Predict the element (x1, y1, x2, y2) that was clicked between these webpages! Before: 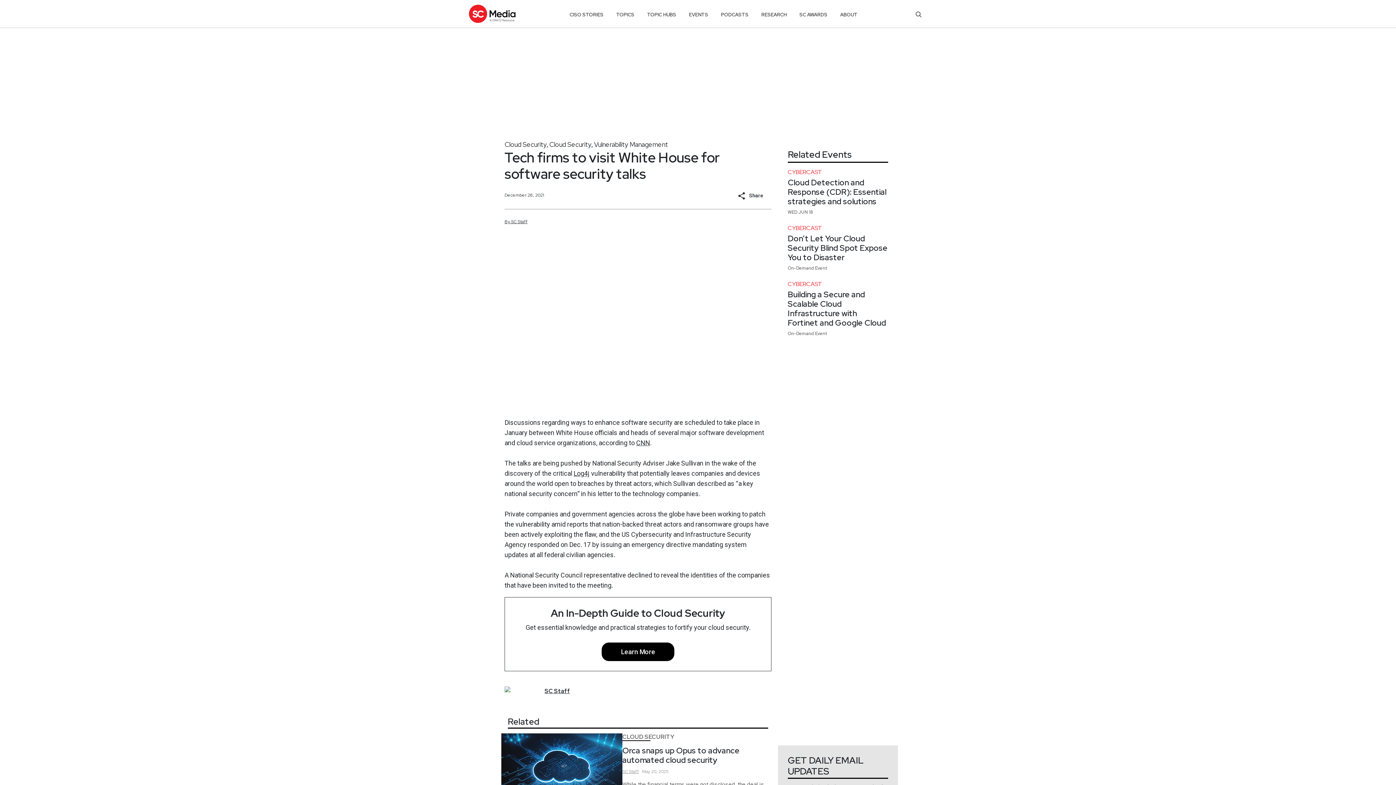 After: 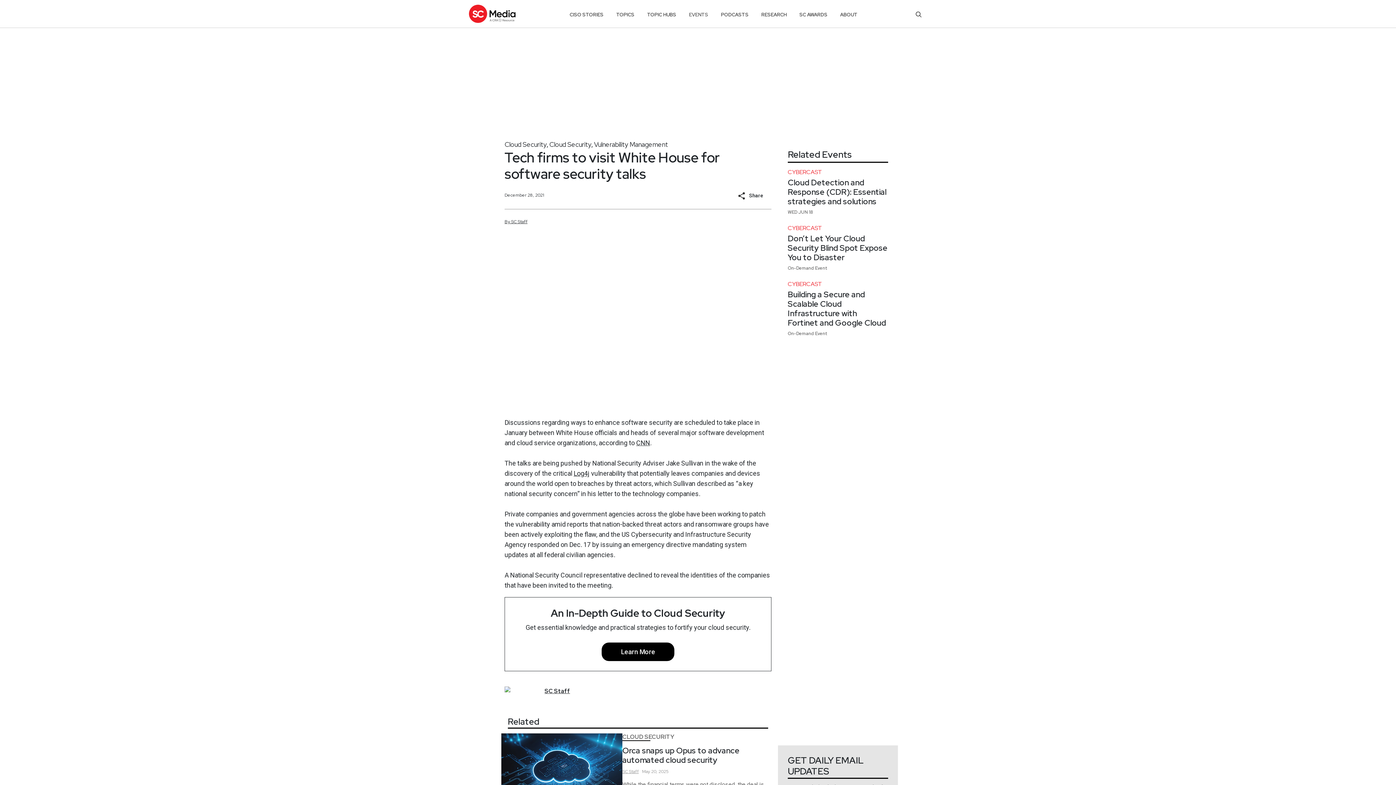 Action: bbox: (689, 8, 708, 21) label: EVENTS